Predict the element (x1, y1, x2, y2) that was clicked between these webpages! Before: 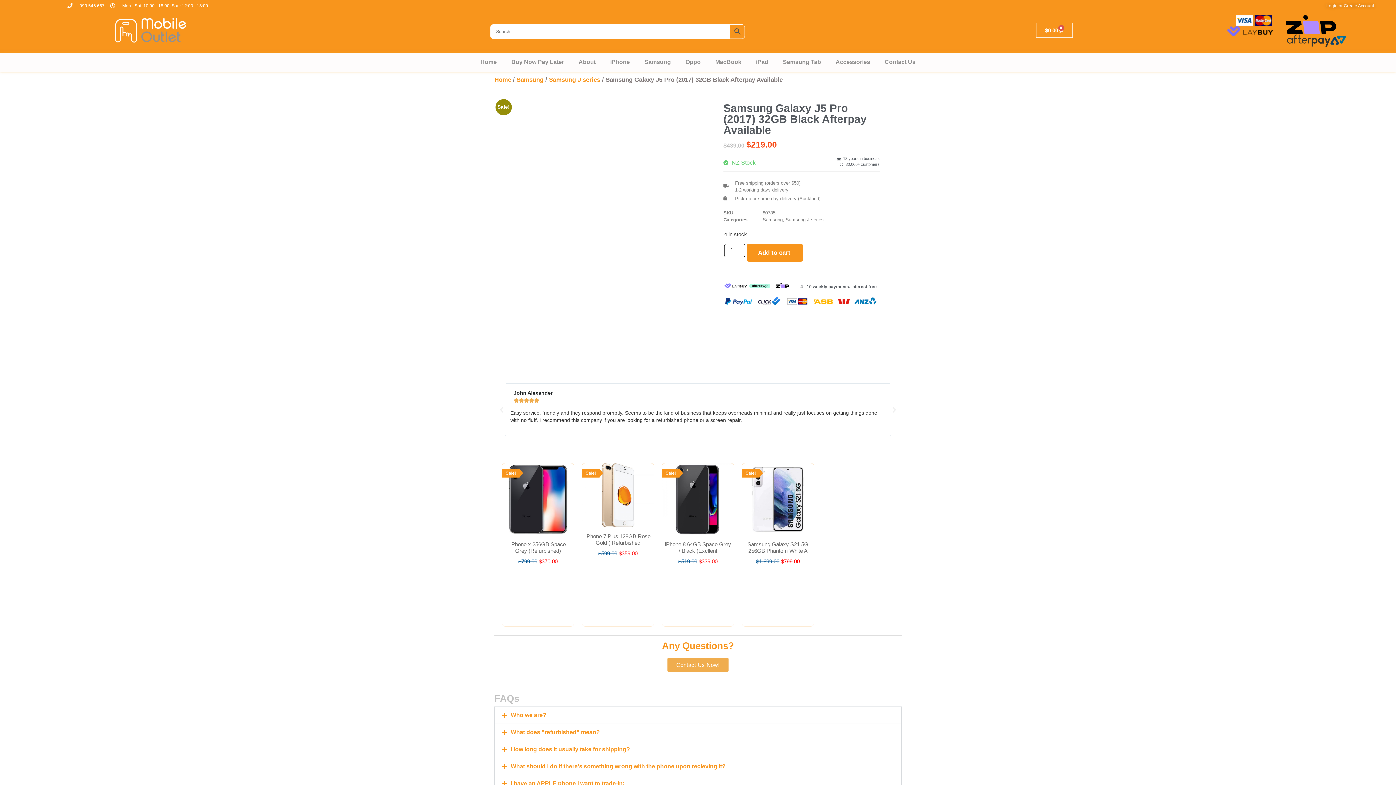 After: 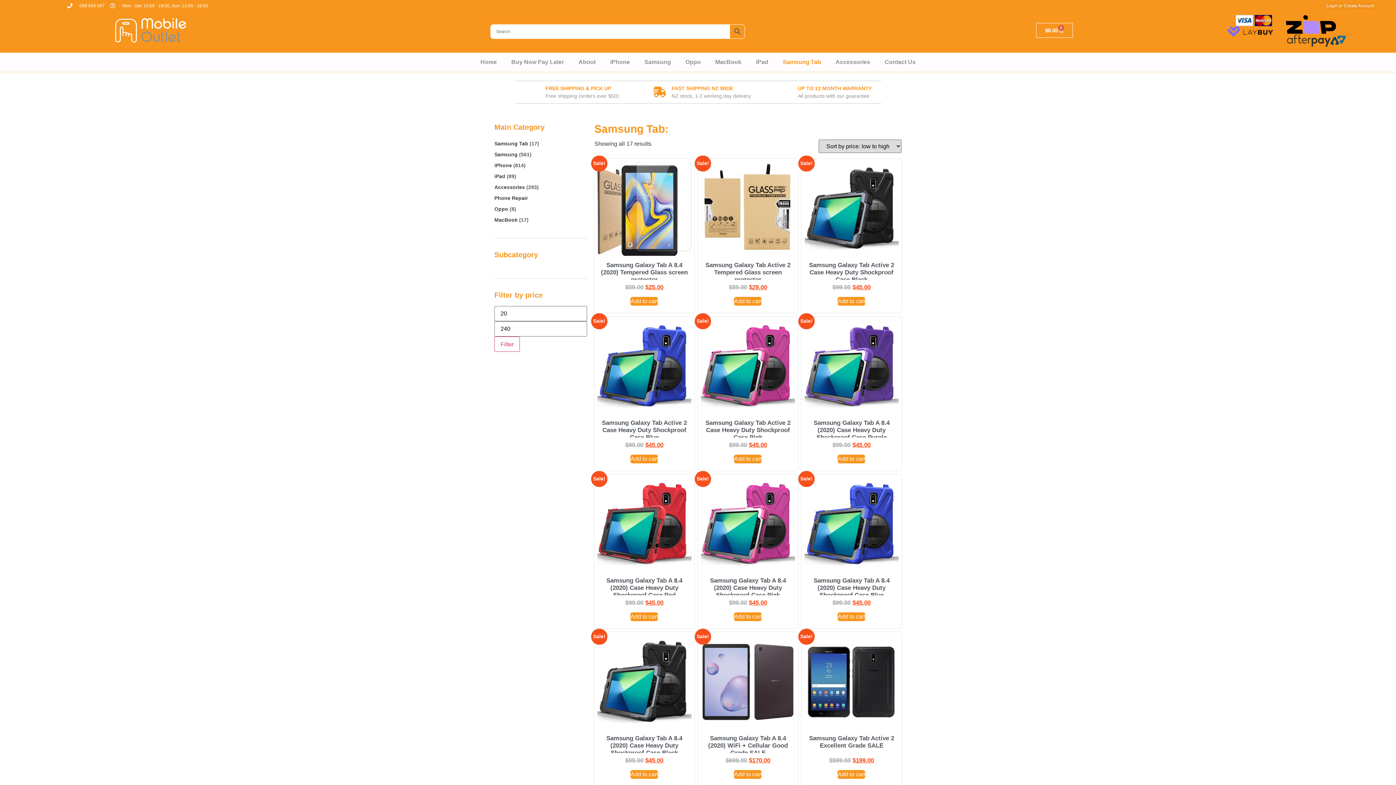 Action: bbox: (775, 55, 828, 68) label: Samsung Tab